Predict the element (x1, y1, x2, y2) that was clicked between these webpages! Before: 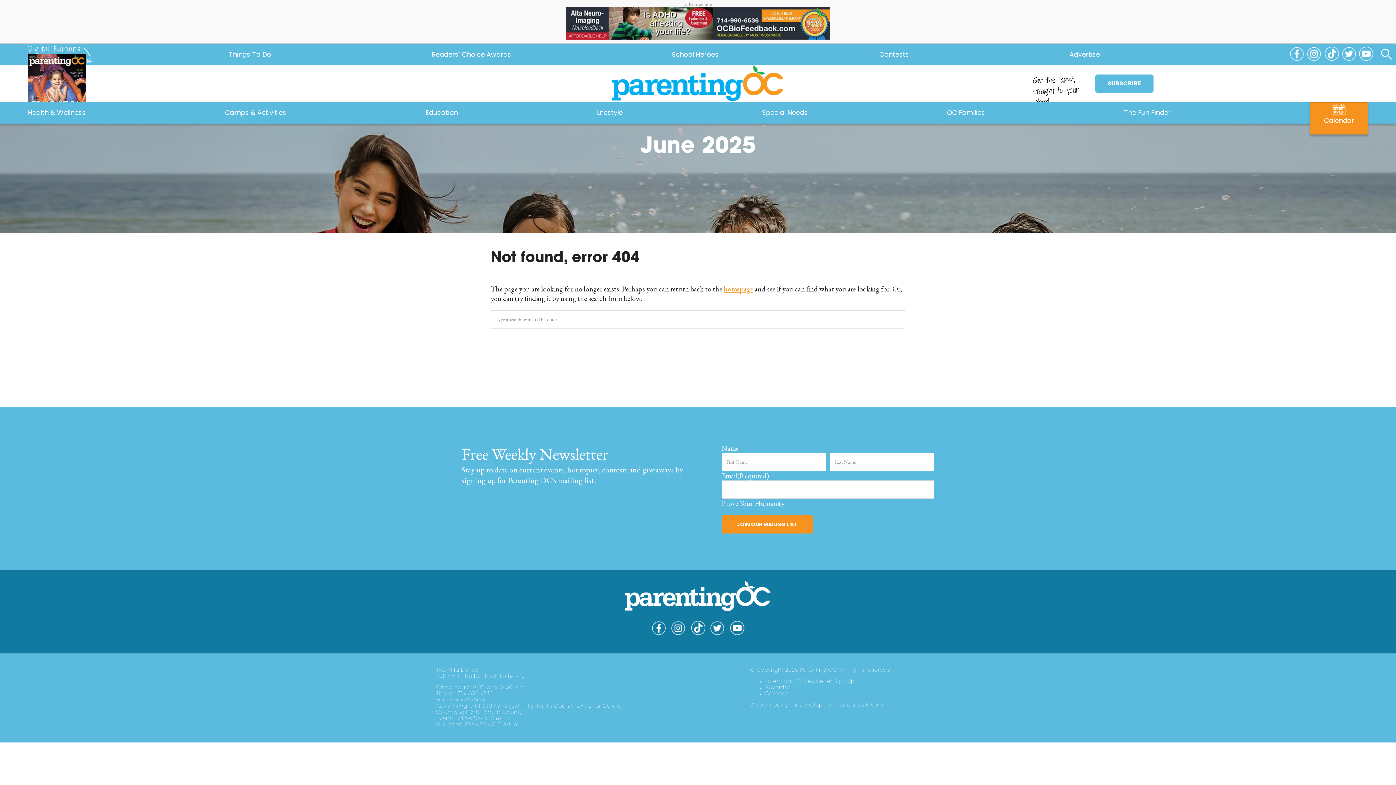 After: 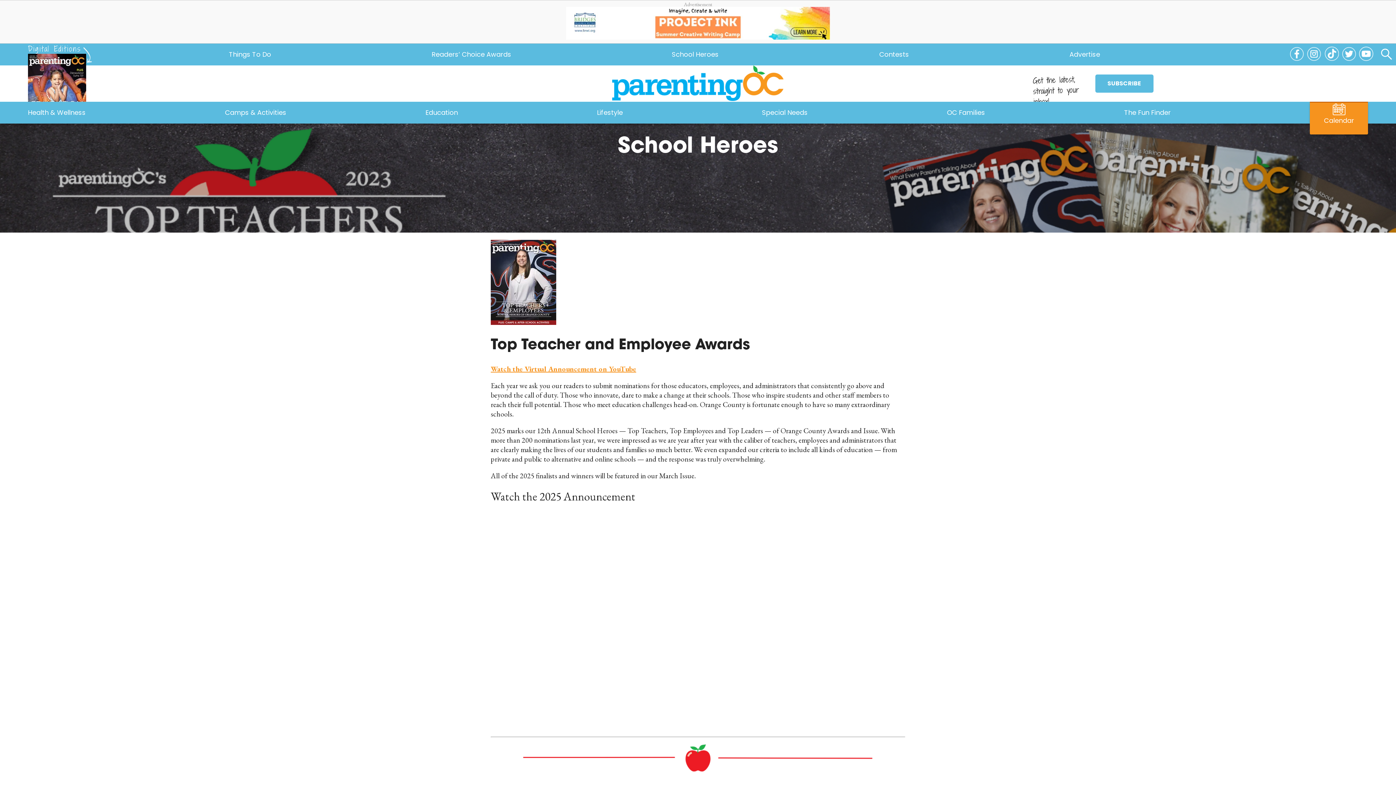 Action: bbox: (671, 43, 718, 65) label: School Heroes